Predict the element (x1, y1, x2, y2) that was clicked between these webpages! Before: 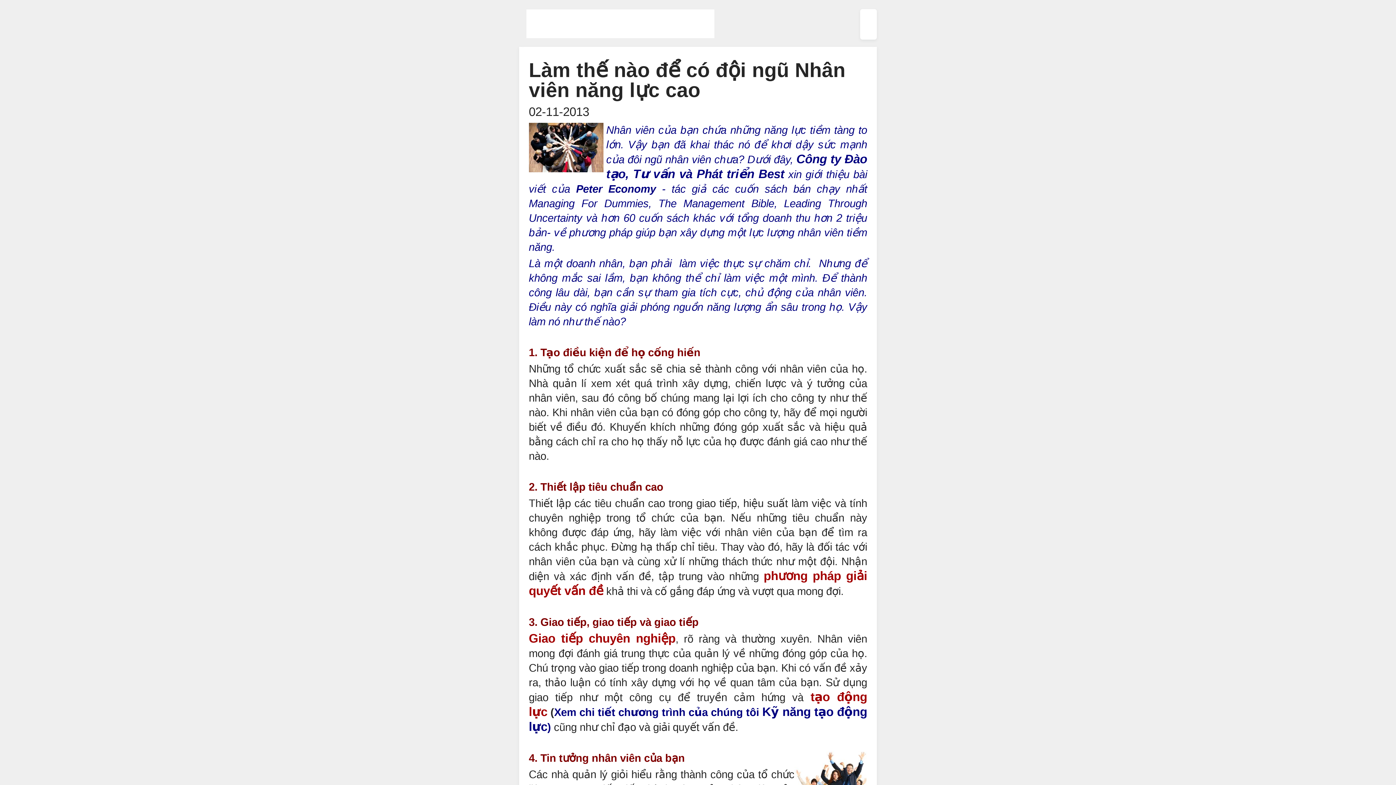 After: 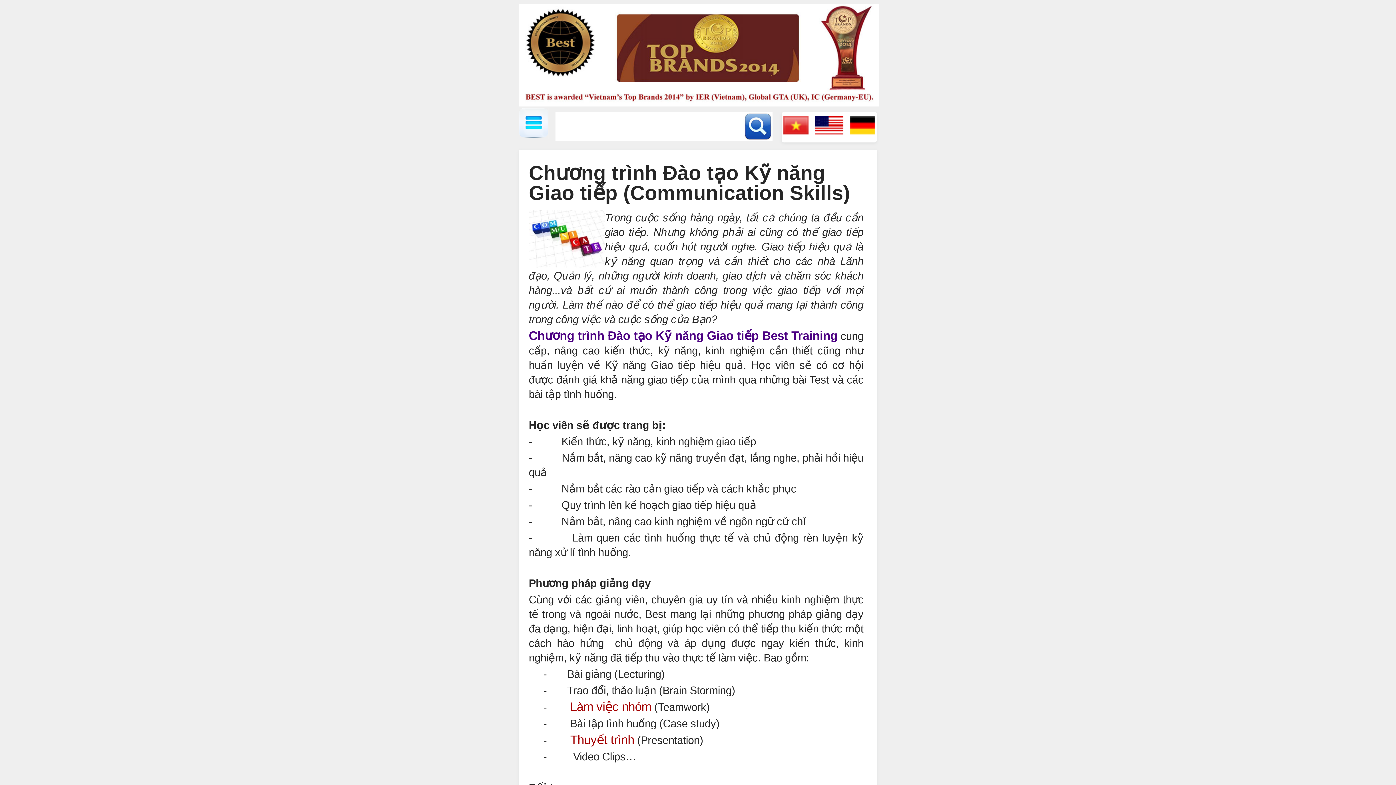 Action: bbox: (528, 631, 675, 645) label: Giao tiếp chuyên nghiệp